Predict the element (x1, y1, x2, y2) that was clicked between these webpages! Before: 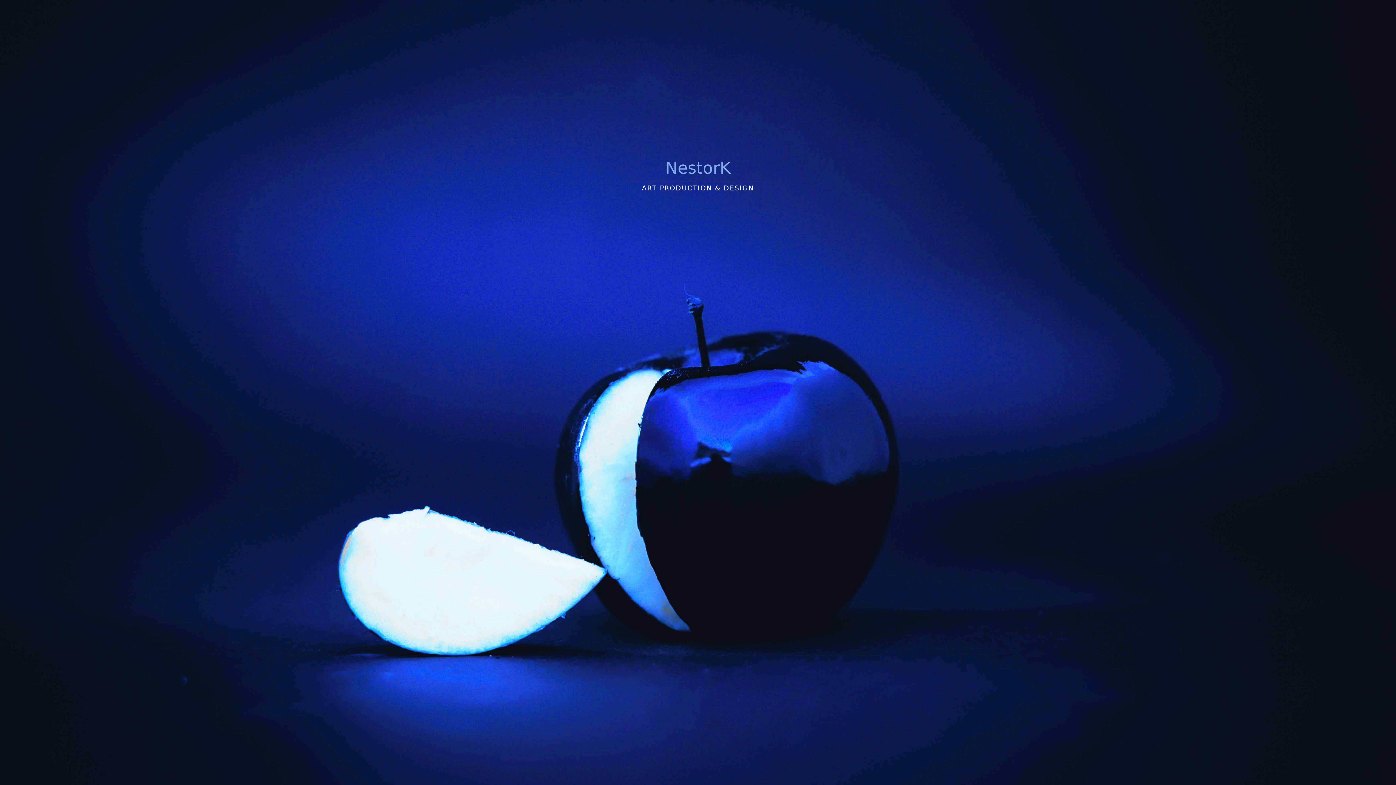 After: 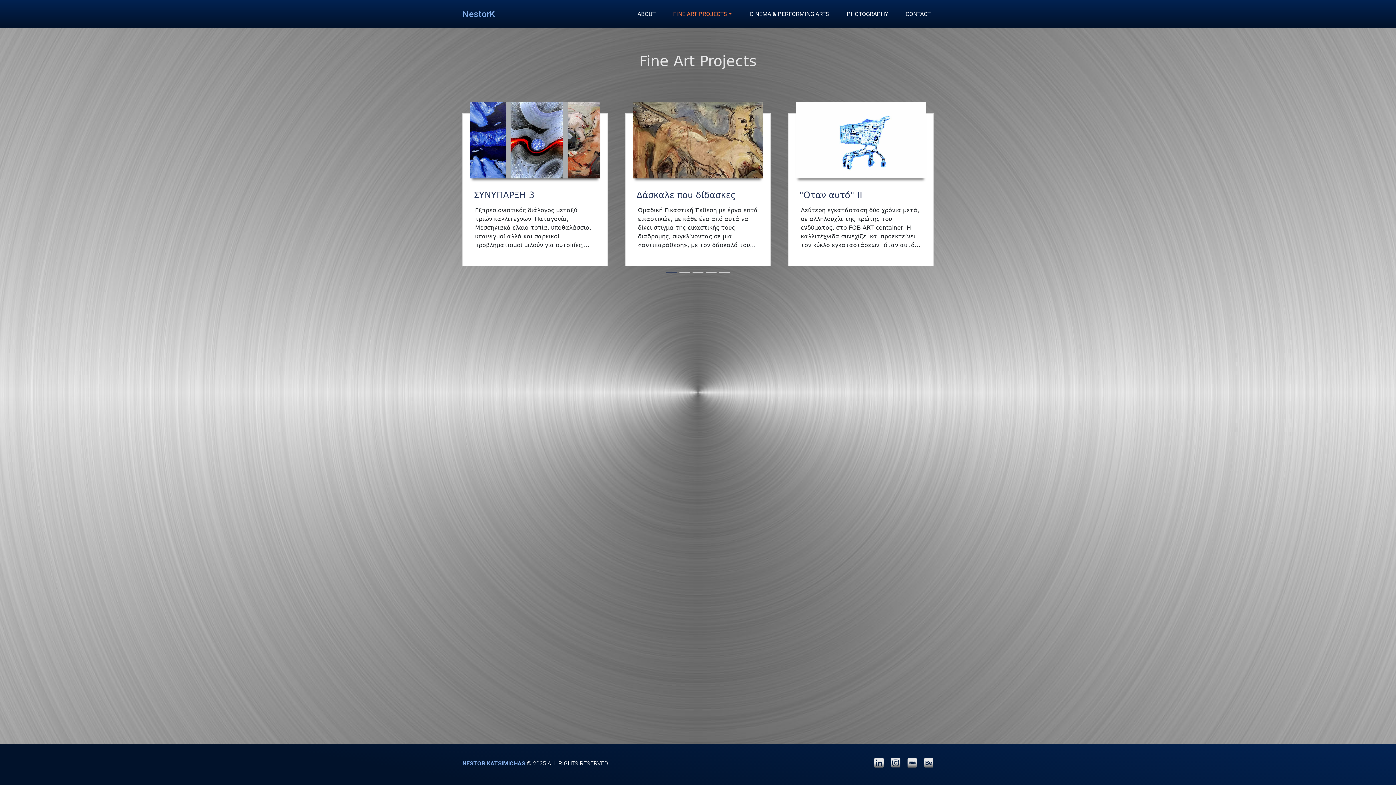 Action: bbox: (670, 6, 735, 21) label: FINE ART PROJECTS